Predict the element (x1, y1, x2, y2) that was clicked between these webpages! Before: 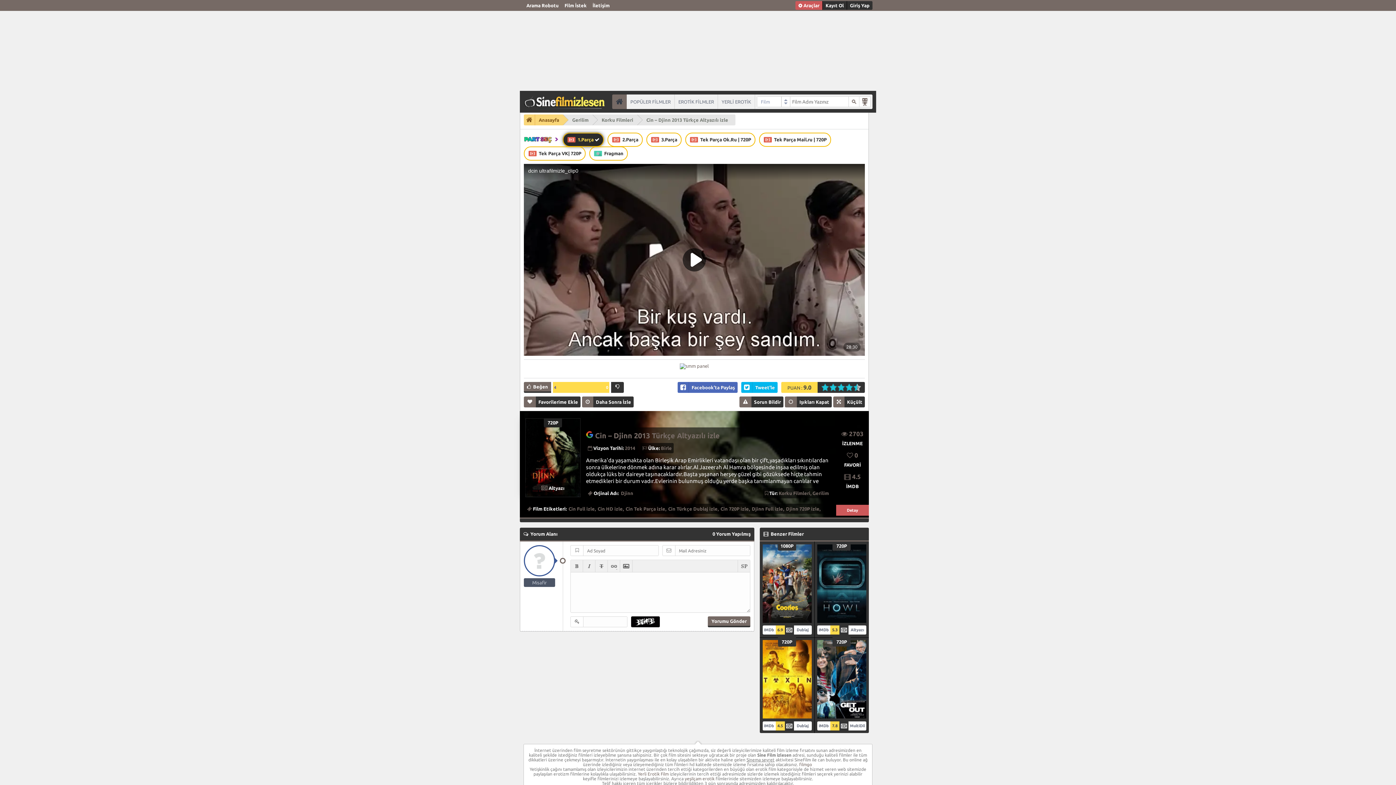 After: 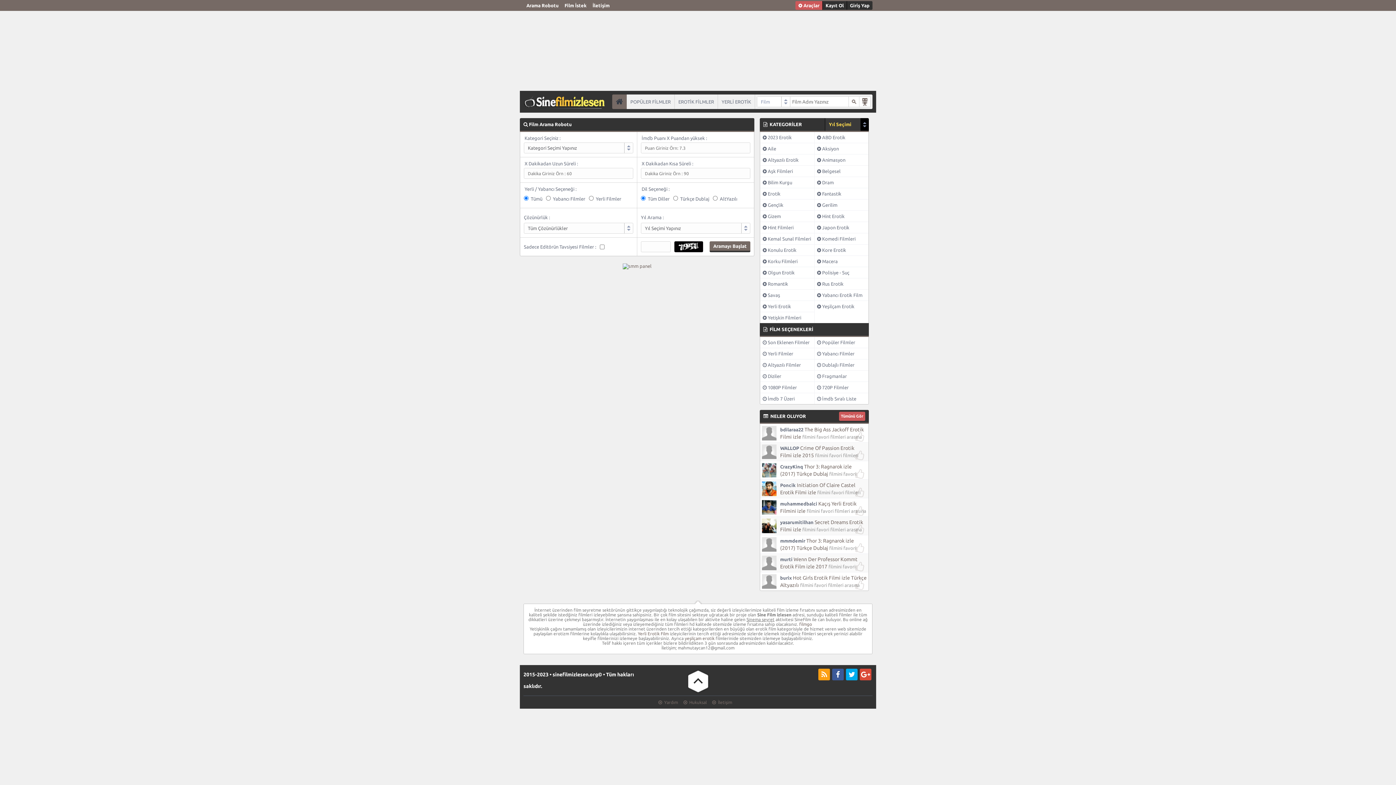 Action: bbox: (523, 0, 561, 10) label: Arama Robotu